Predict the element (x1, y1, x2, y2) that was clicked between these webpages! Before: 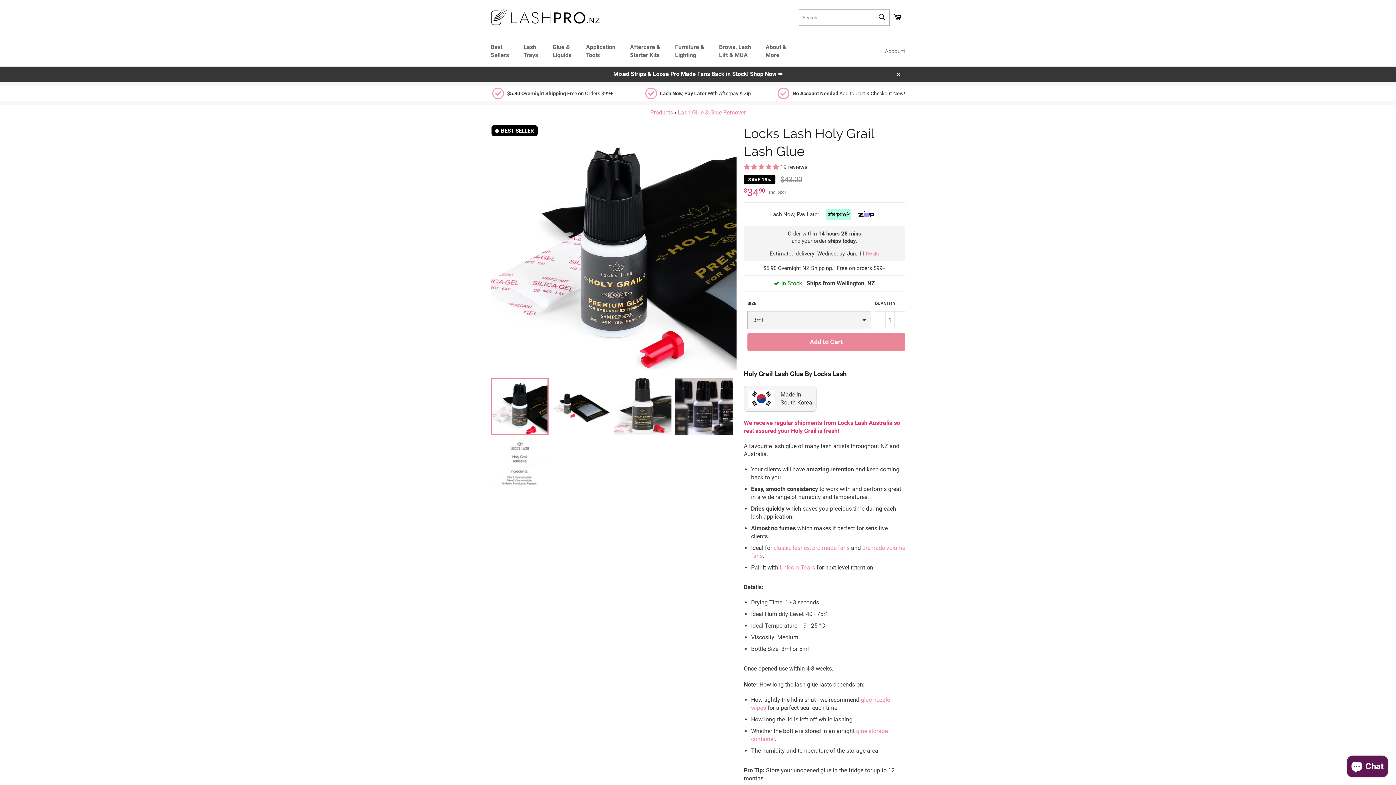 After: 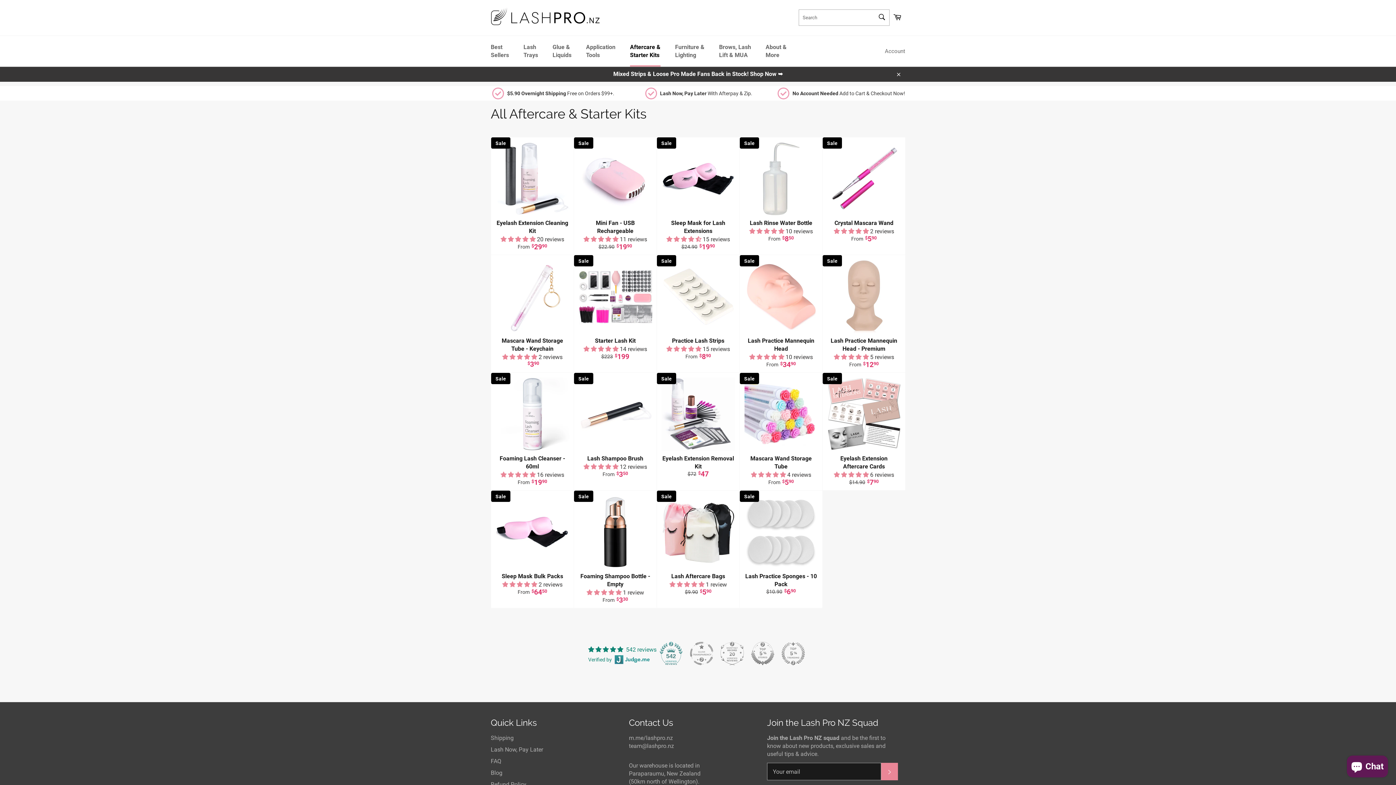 Action: bbox: (622, 36, 668, 66) label: Aftercare &
Starter Kits